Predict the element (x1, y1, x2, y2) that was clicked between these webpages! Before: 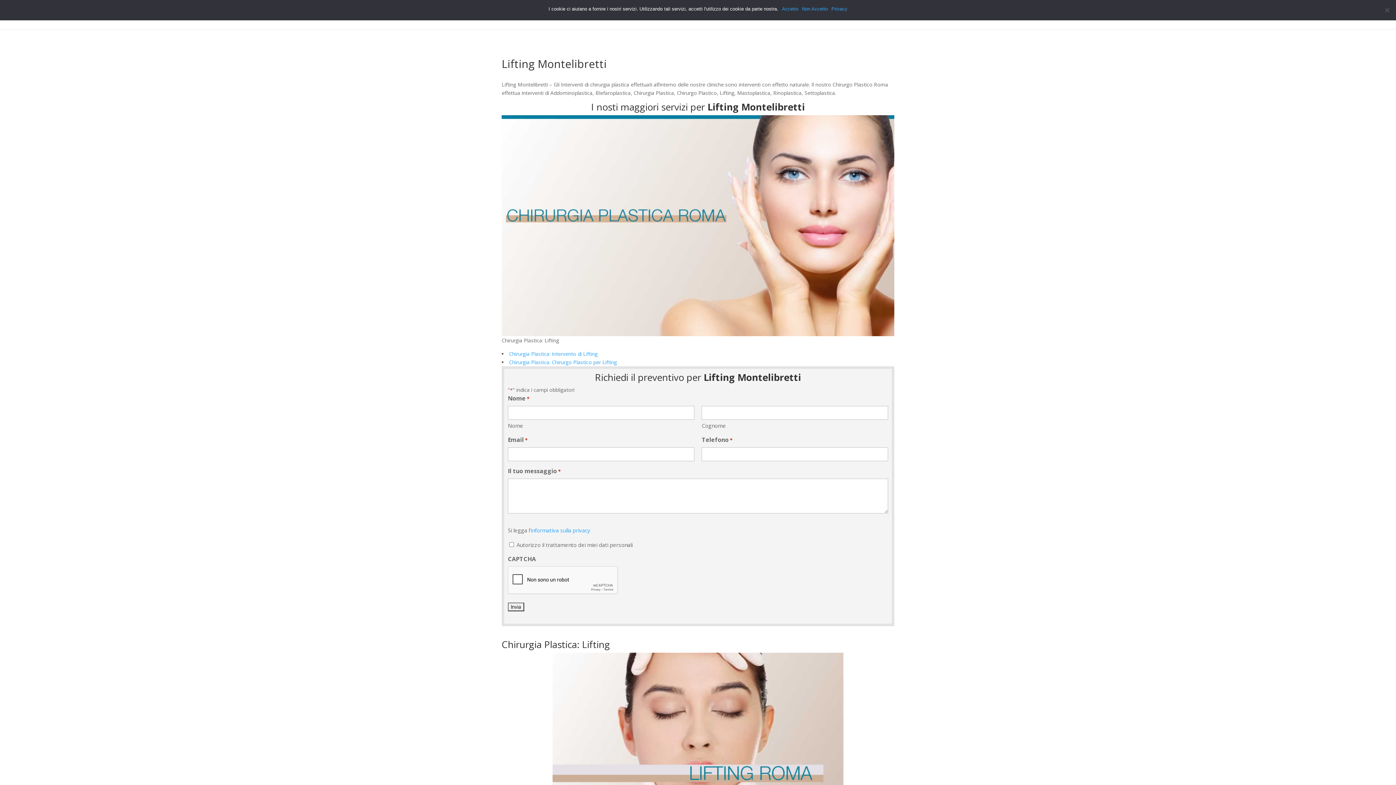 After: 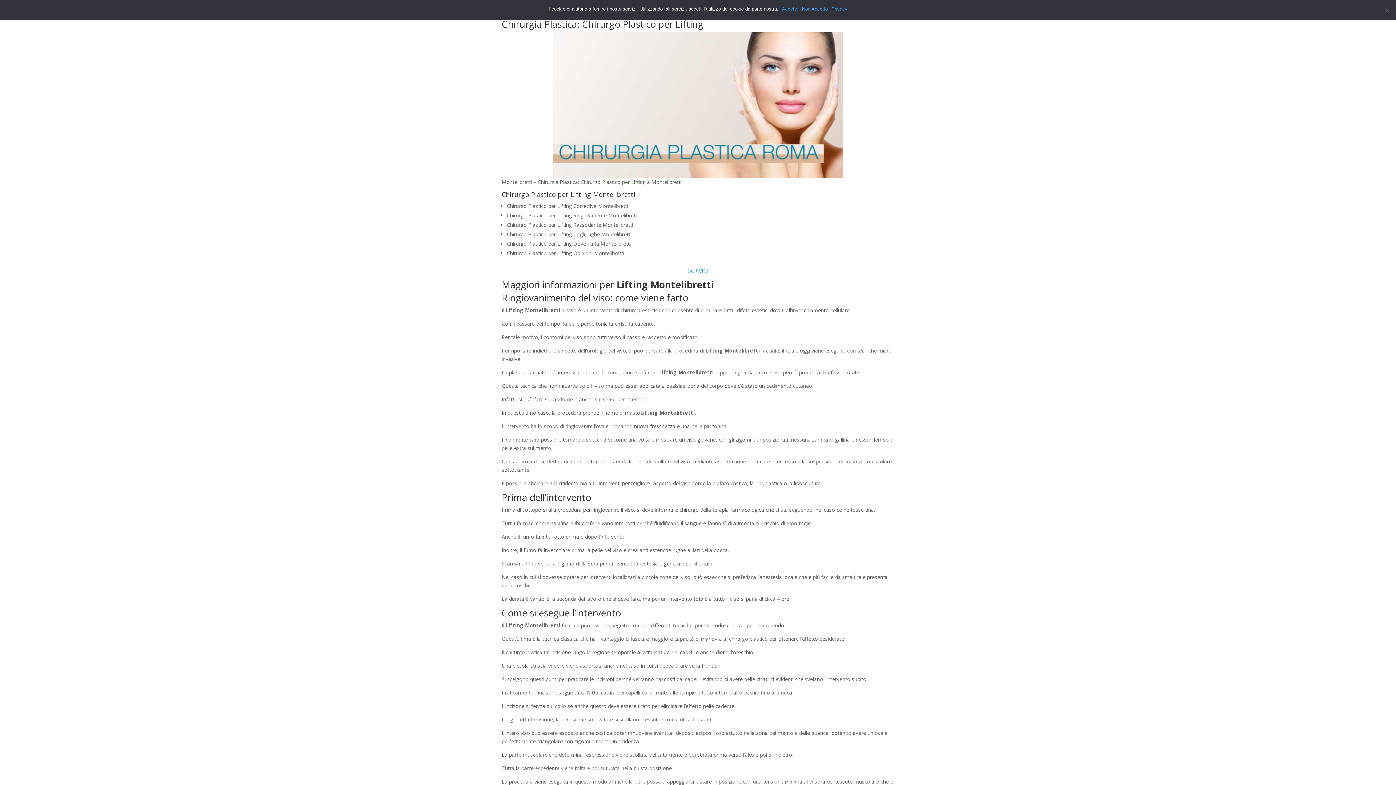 Action: bbox: (509, 358, 617, 365) label: Chirurgia Plastica: Chirurgo Plastico per Lifting